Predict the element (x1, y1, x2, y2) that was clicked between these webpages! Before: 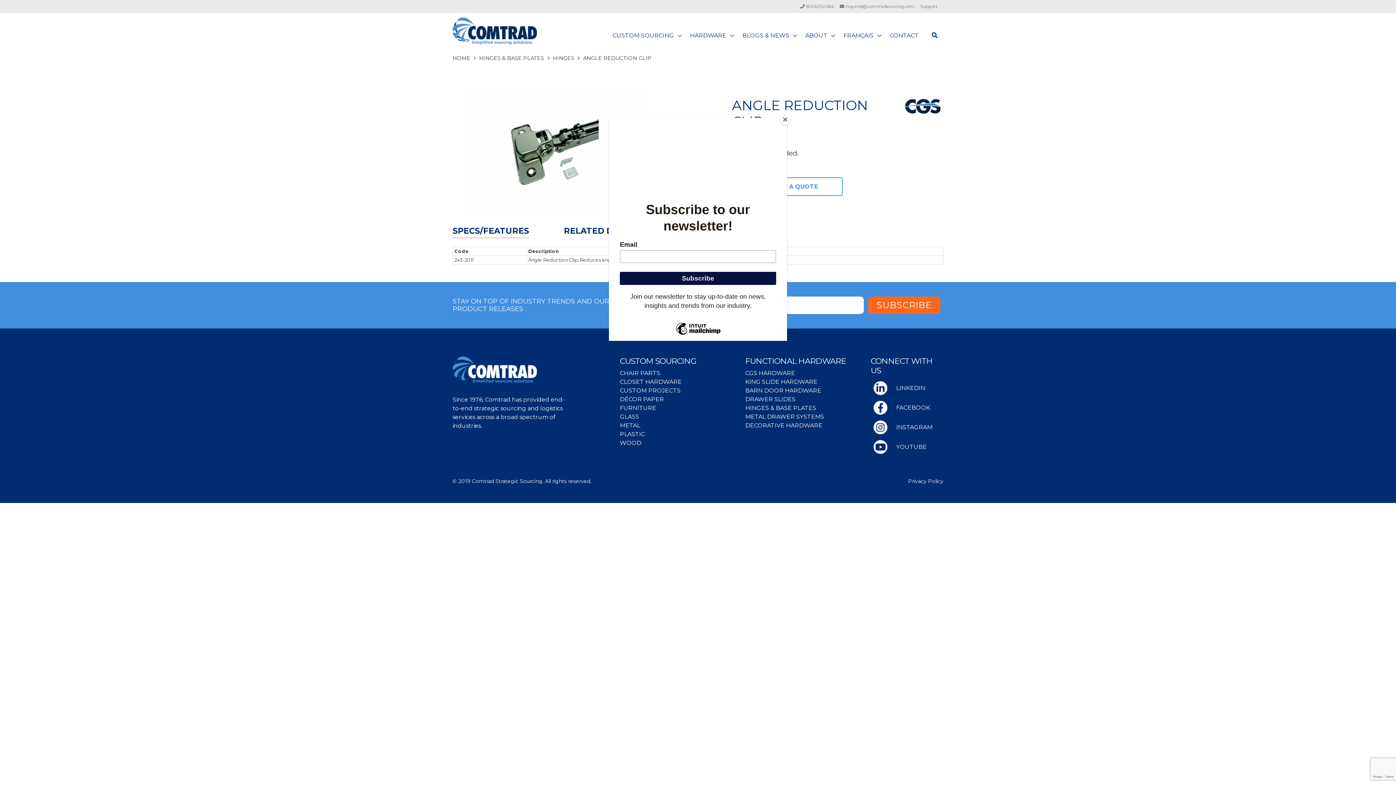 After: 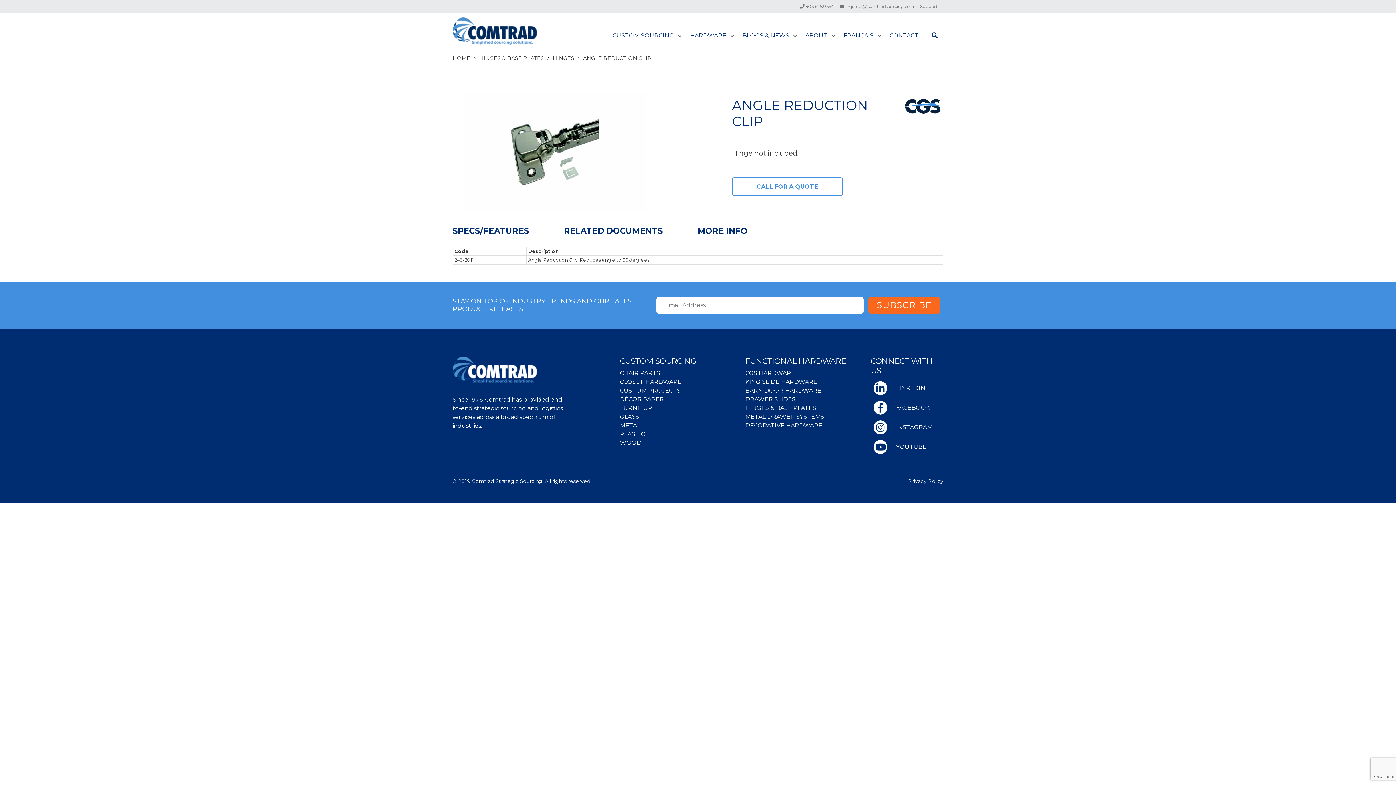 Action: bbox: (780, 114, 790, 125) label: Close